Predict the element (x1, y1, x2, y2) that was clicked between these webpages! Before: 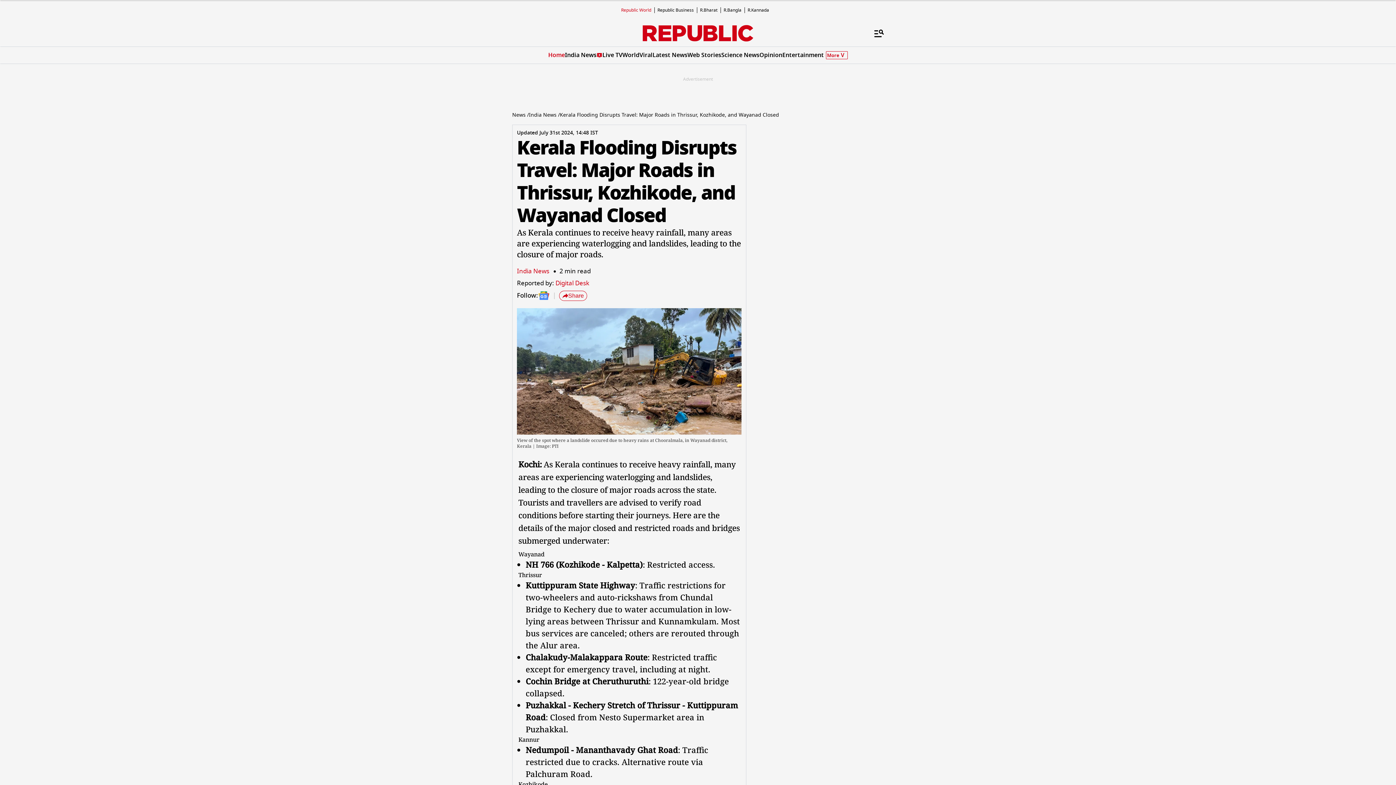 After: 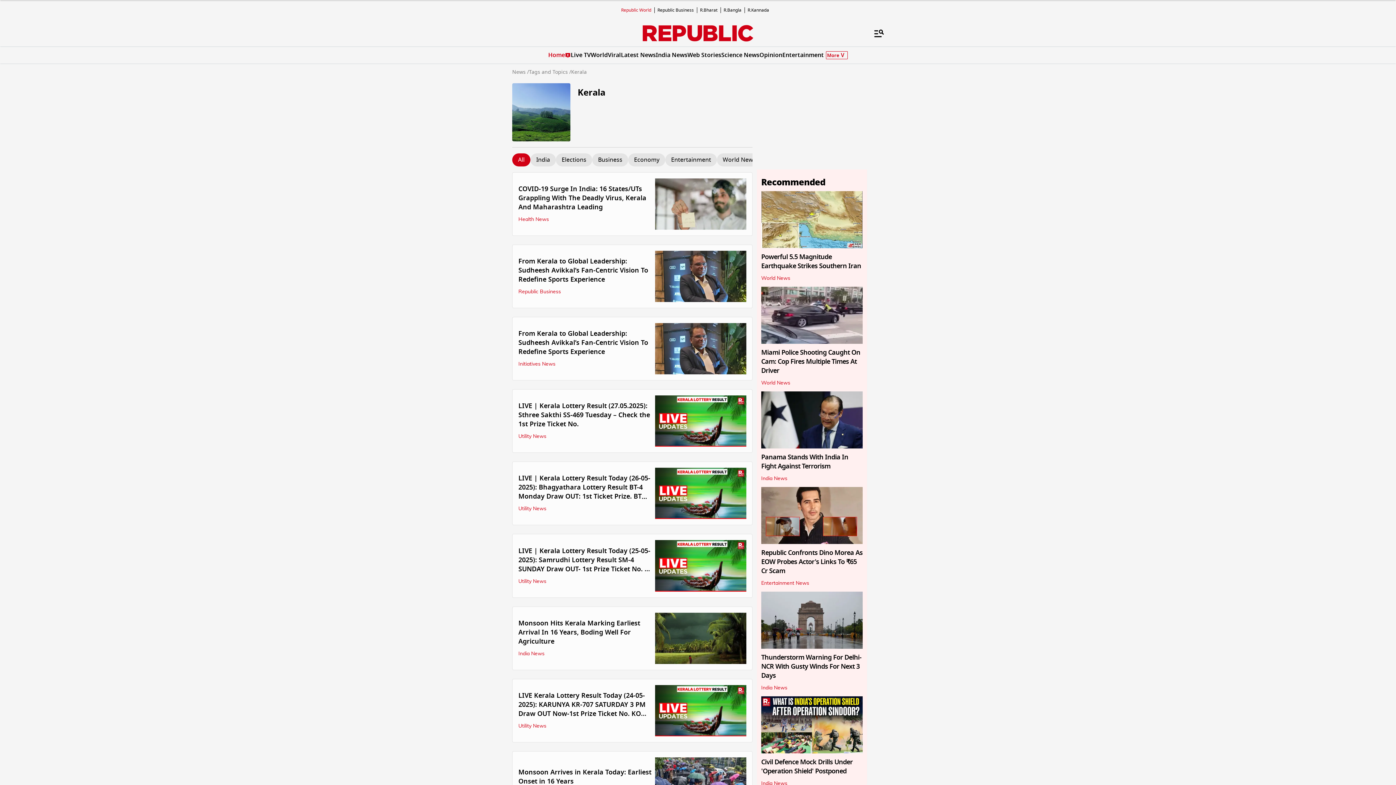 Action: bbox: (554, 458, 580, 469) label: Kerala